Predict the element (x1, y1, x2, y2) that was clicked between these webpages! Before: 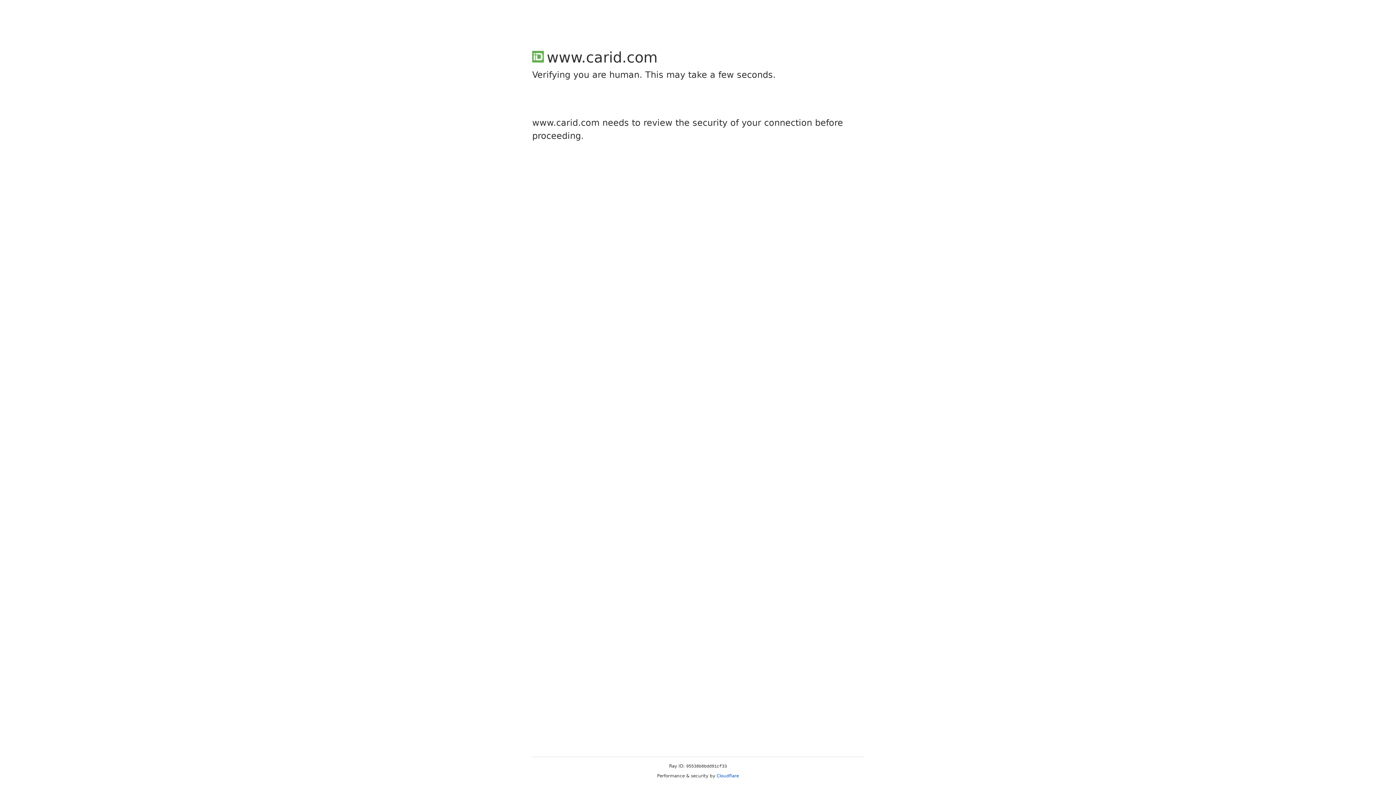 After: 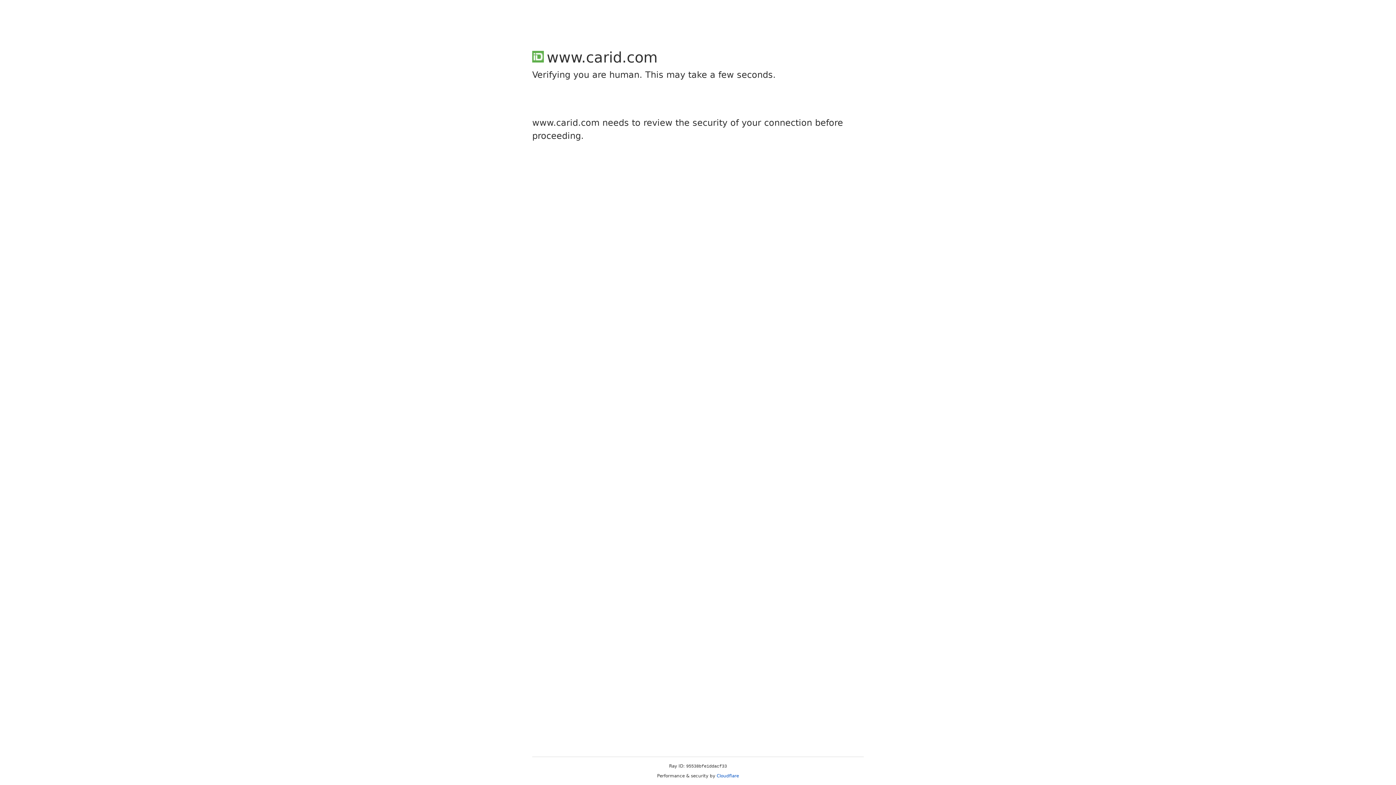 Action: label: Cloudflare bbox: (716, 773, 739, 778)